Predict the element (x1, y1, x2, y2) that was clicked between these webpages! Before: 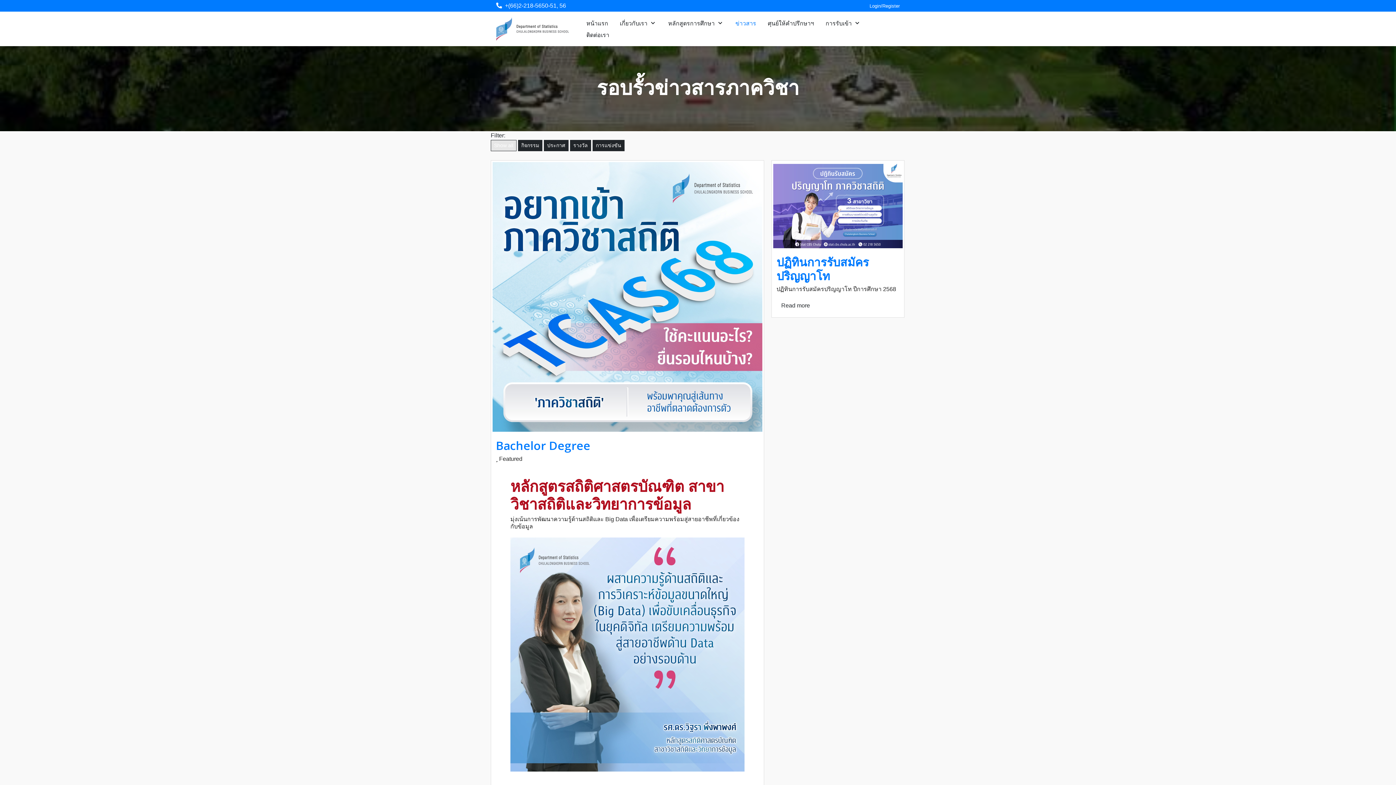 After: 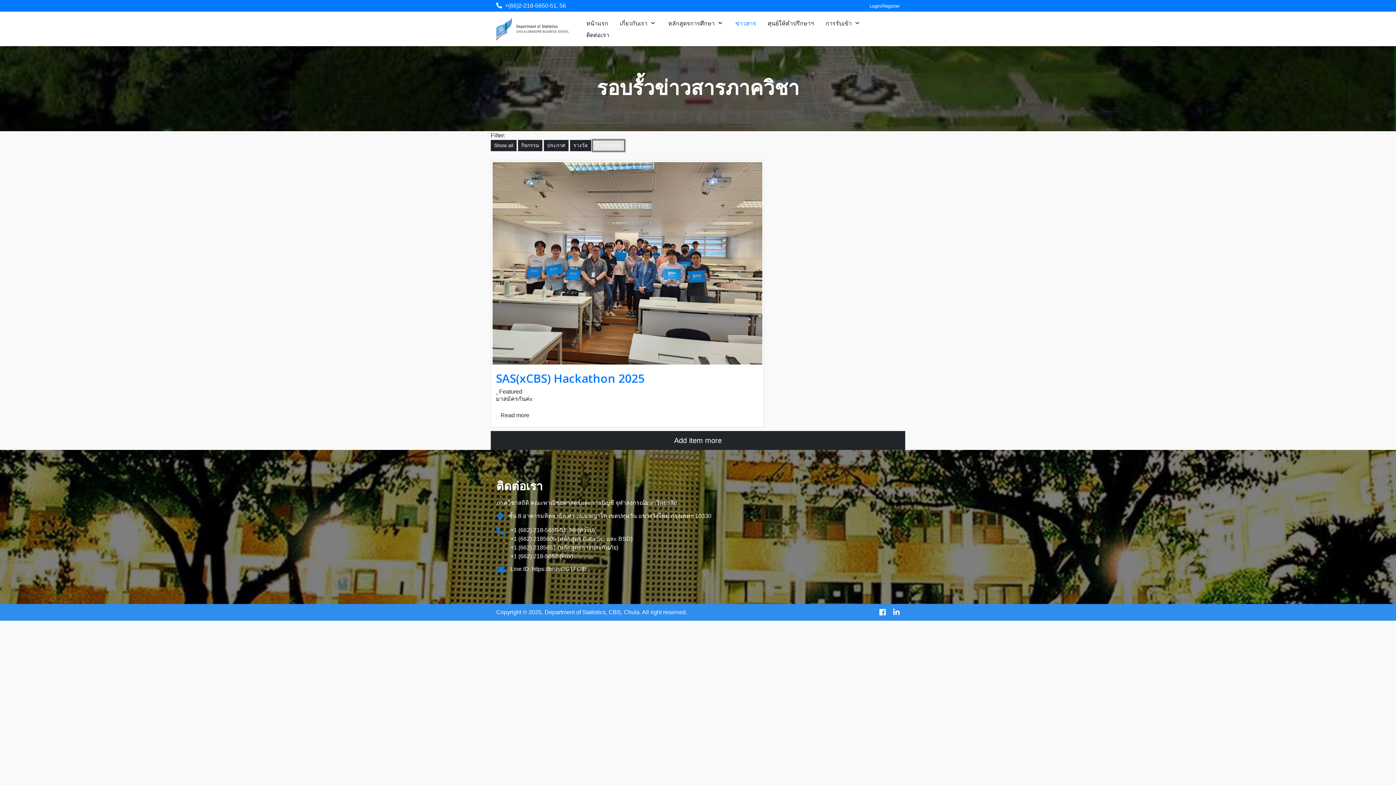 Action: bbox: (592, 140, 624, 151) label: การแข่งขัน